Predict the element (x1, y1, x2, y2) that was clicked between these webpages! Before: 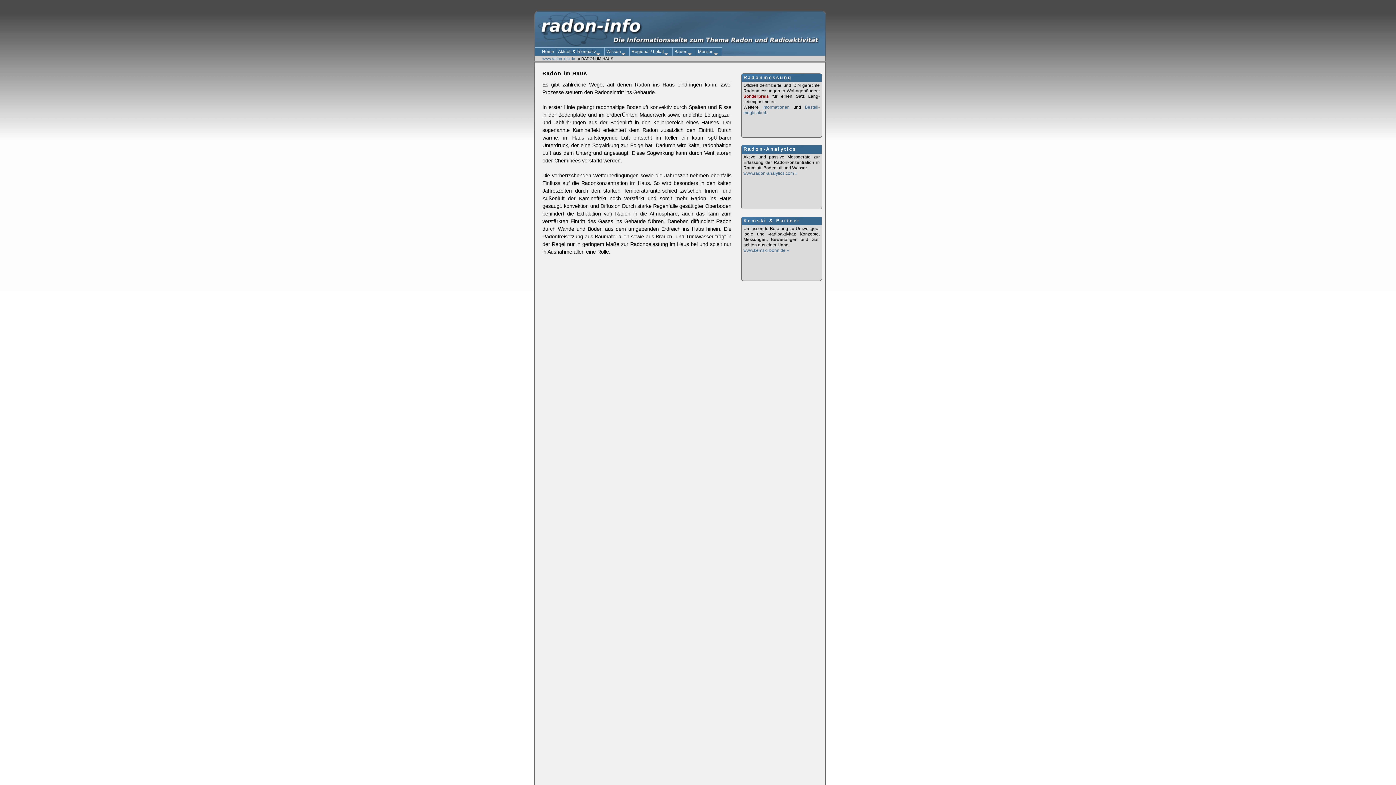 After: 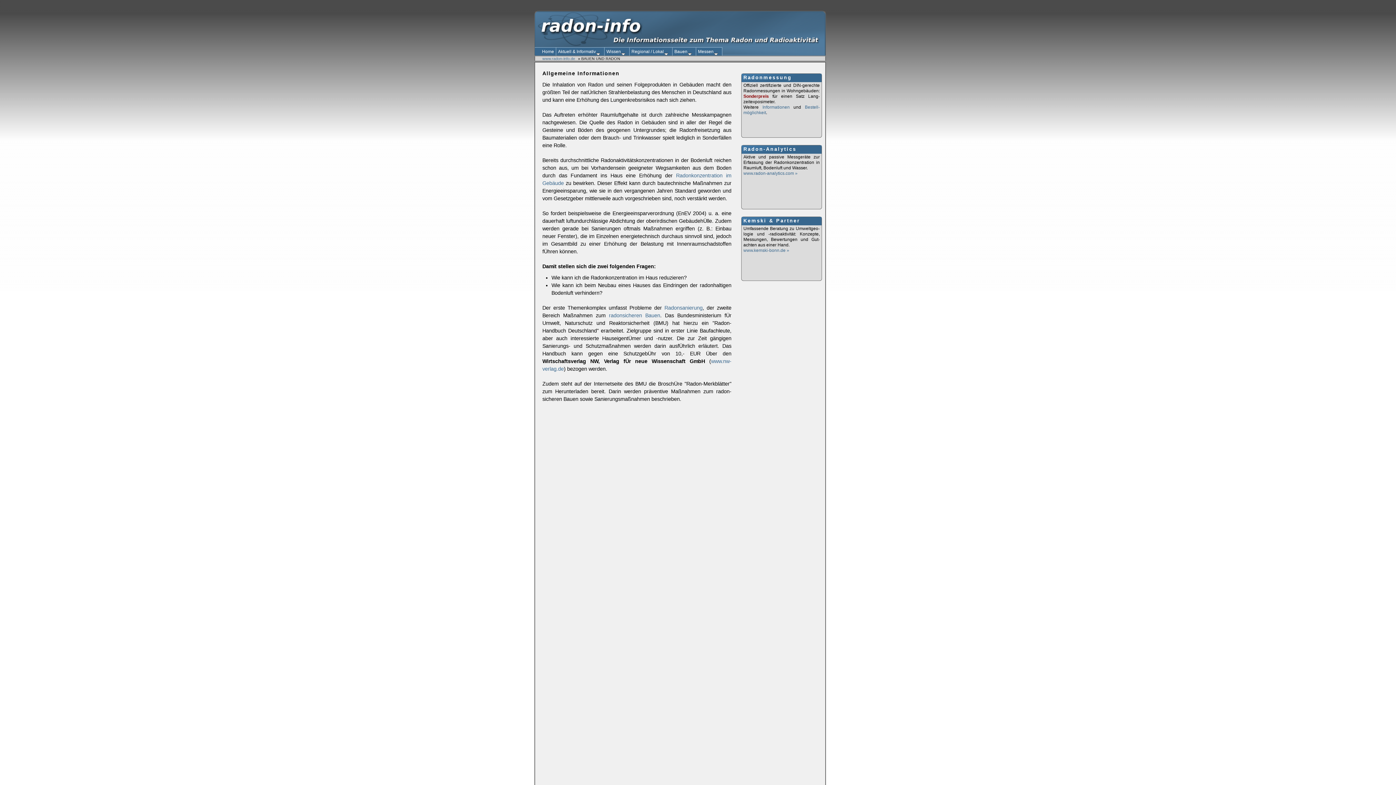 Action: label: Bauen bbox: (672, 47, 696, 55)